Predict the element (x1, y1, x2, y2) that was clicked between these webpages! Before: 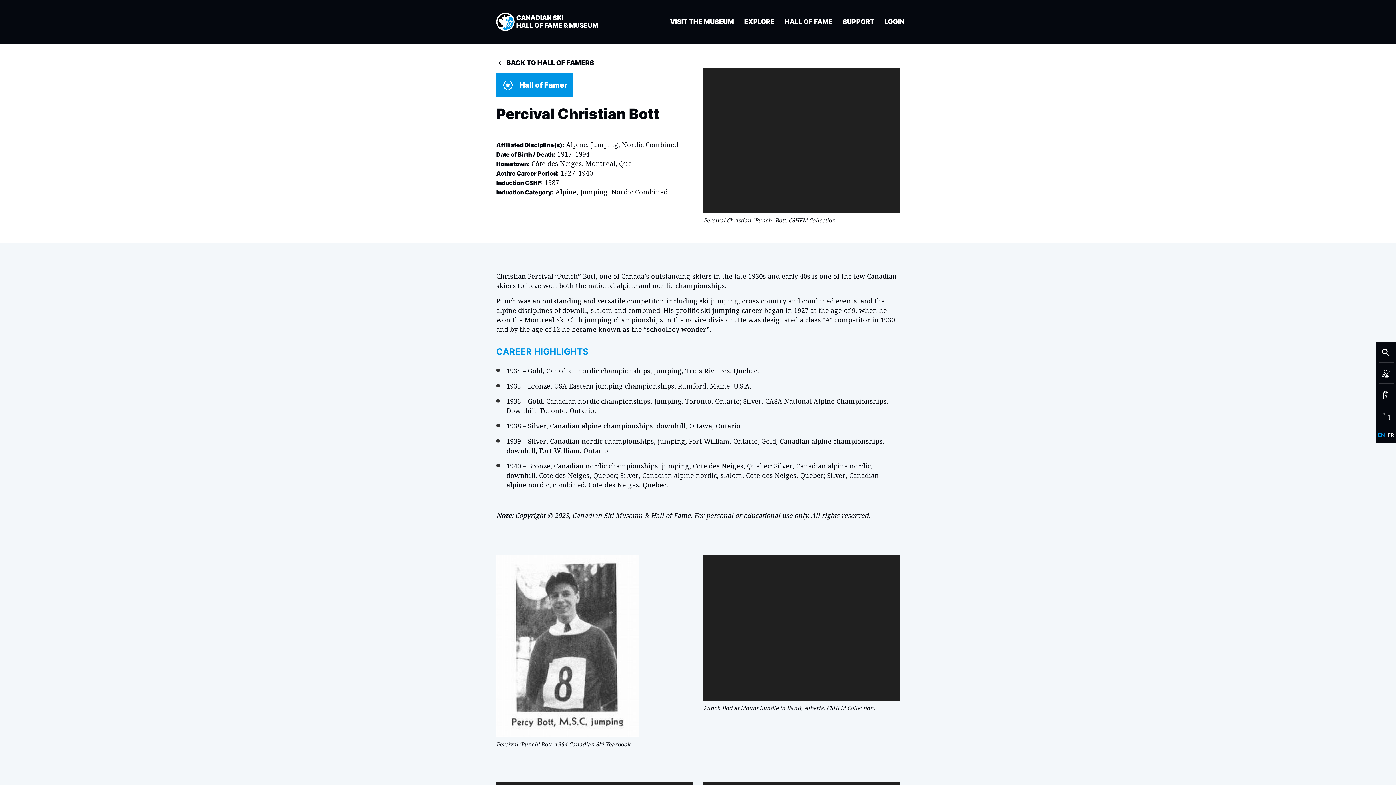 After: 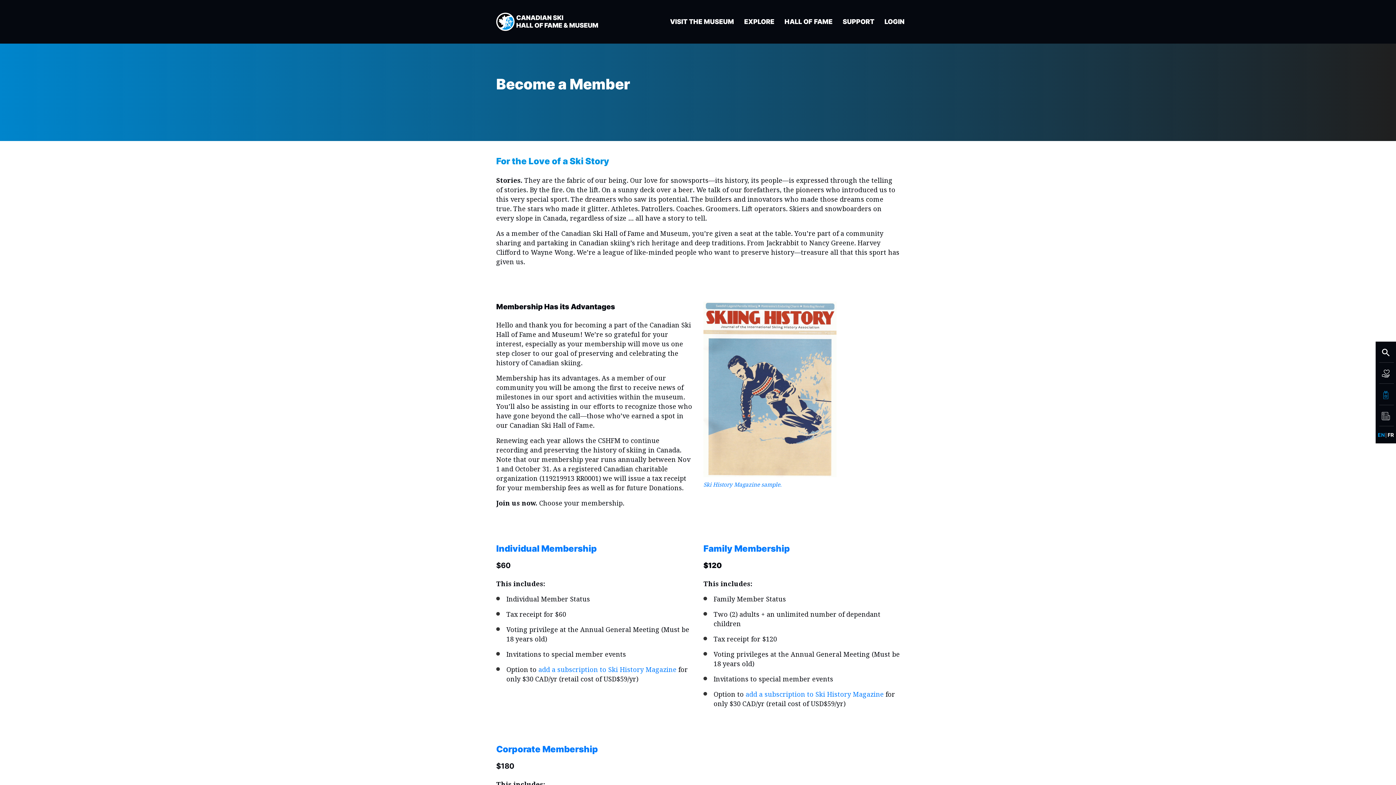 Action: bbox: (1376, 384, 1396, 405) label: Membership